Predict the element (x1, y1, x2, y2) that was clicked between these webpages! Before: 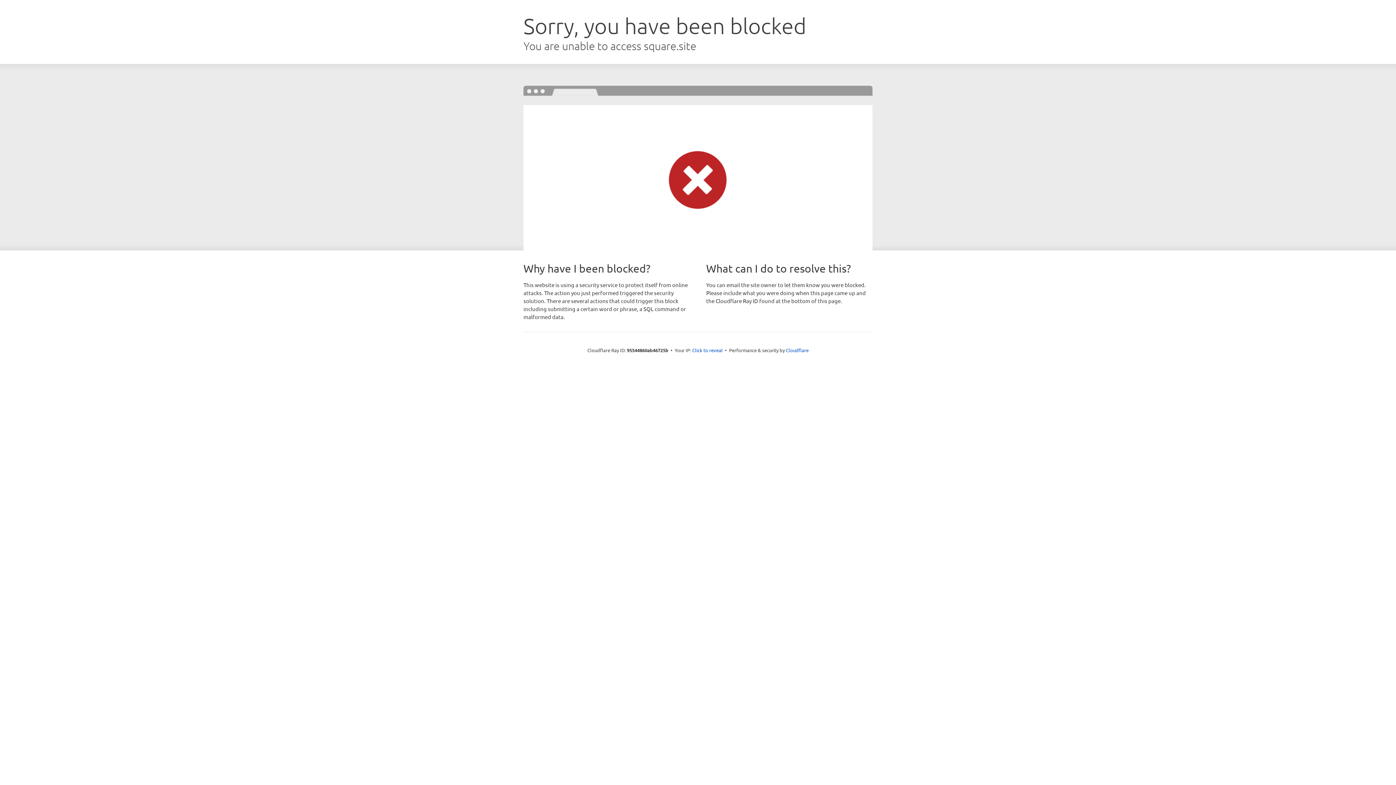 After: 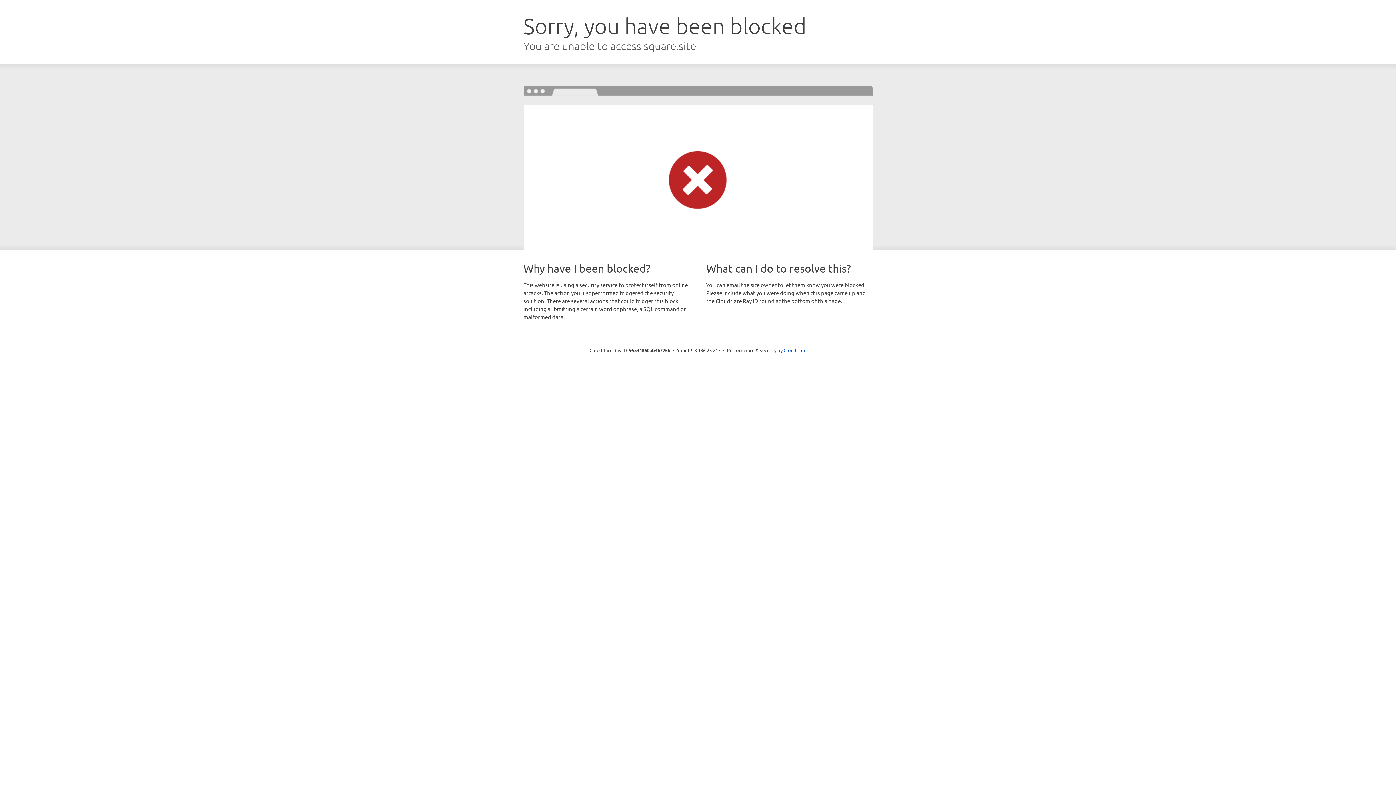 Action: label: Click to reveal bbox: (692, 346, 722, 353)